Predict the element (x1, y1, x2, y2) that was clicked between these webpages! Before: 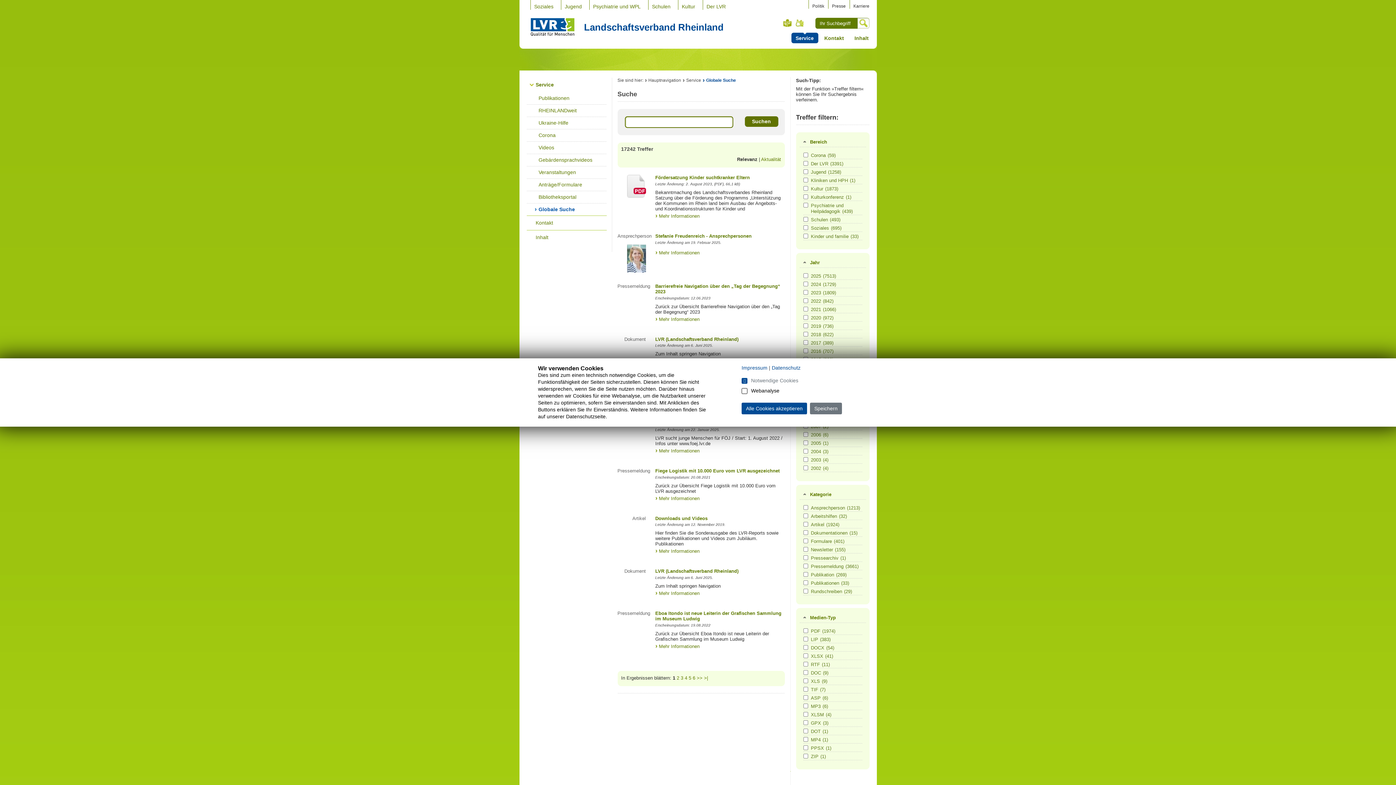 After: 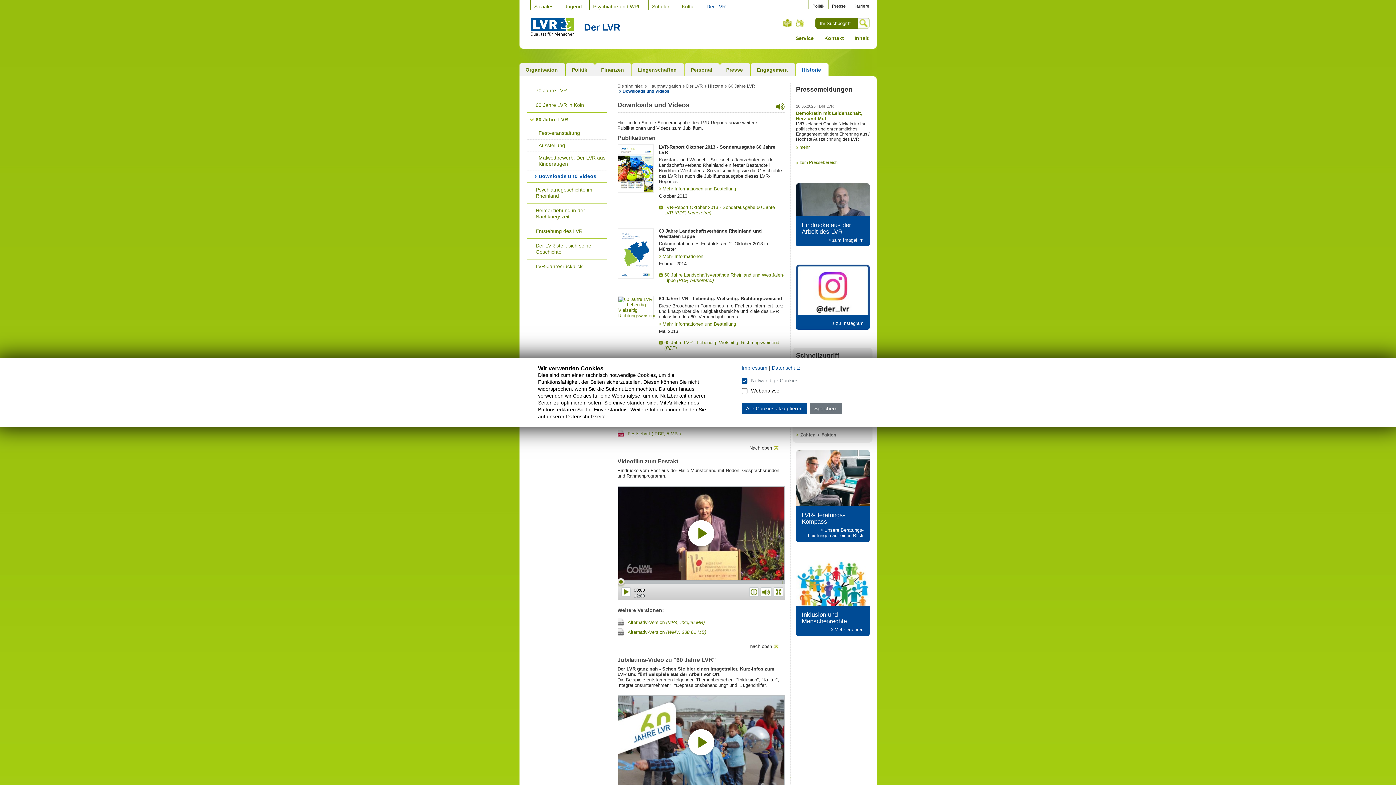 Action: label: Downloads und Videos bbox: (655, 515, 707, 521)